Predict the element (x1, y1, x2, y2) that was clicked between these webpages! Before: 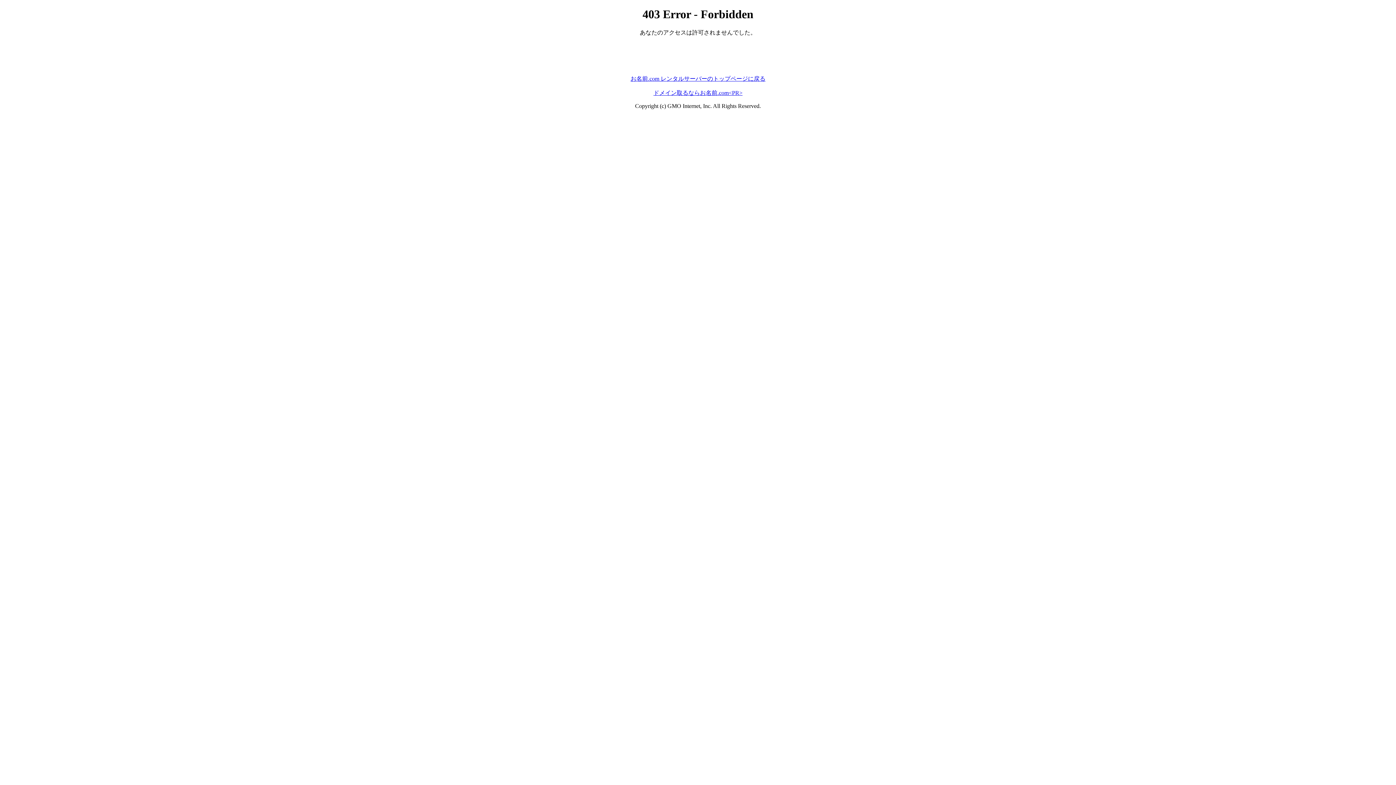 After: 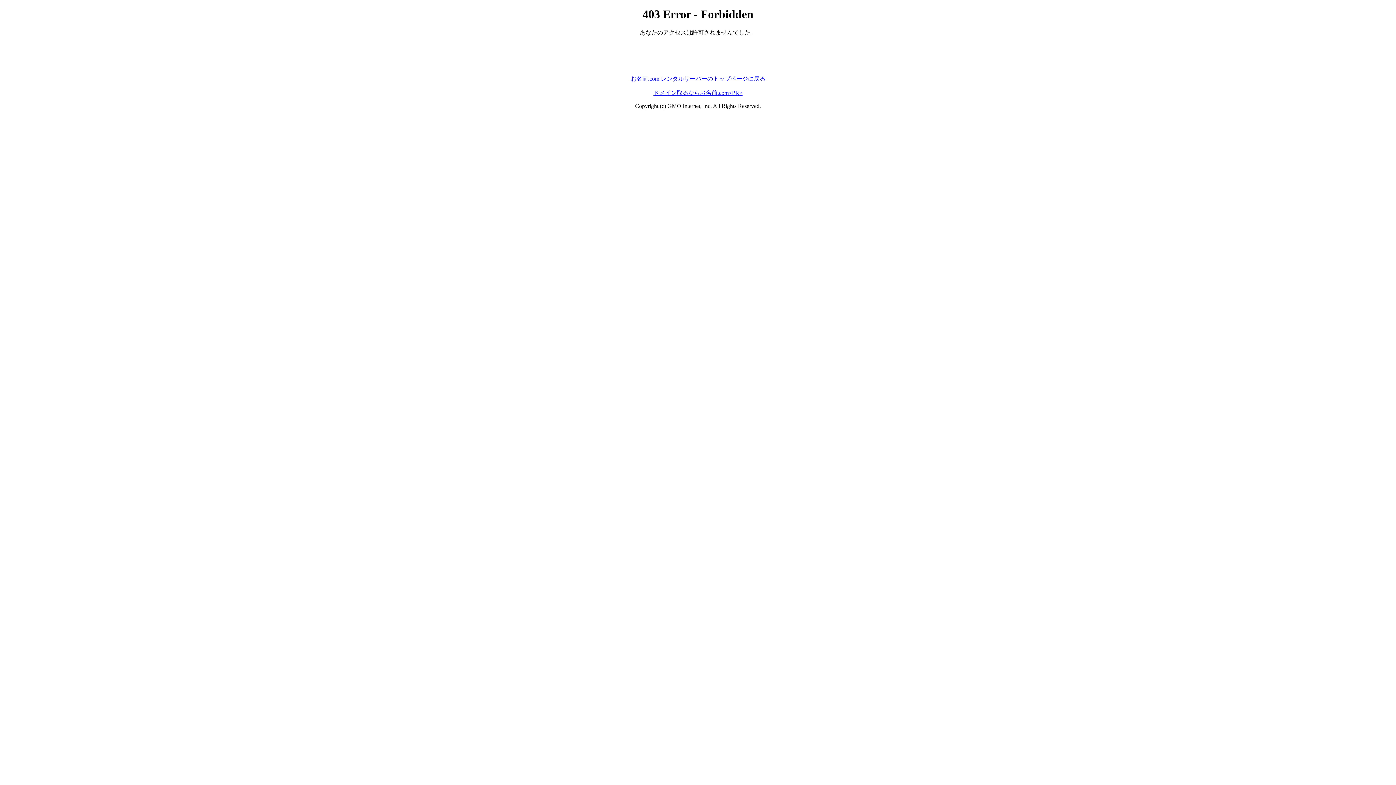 Action: bbox: (630, 75, 765, 81) label: お名前.com レンタルサーバーのトップページに戻る